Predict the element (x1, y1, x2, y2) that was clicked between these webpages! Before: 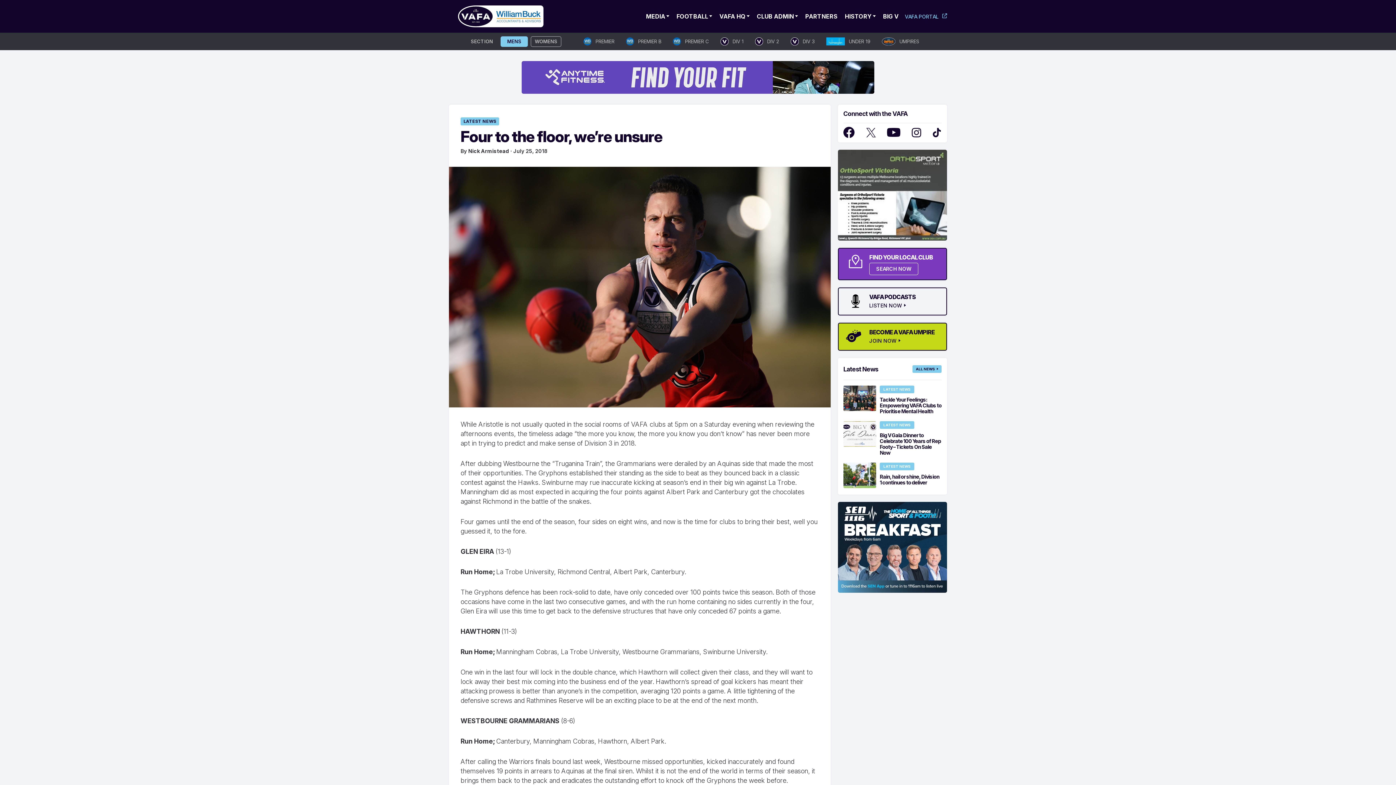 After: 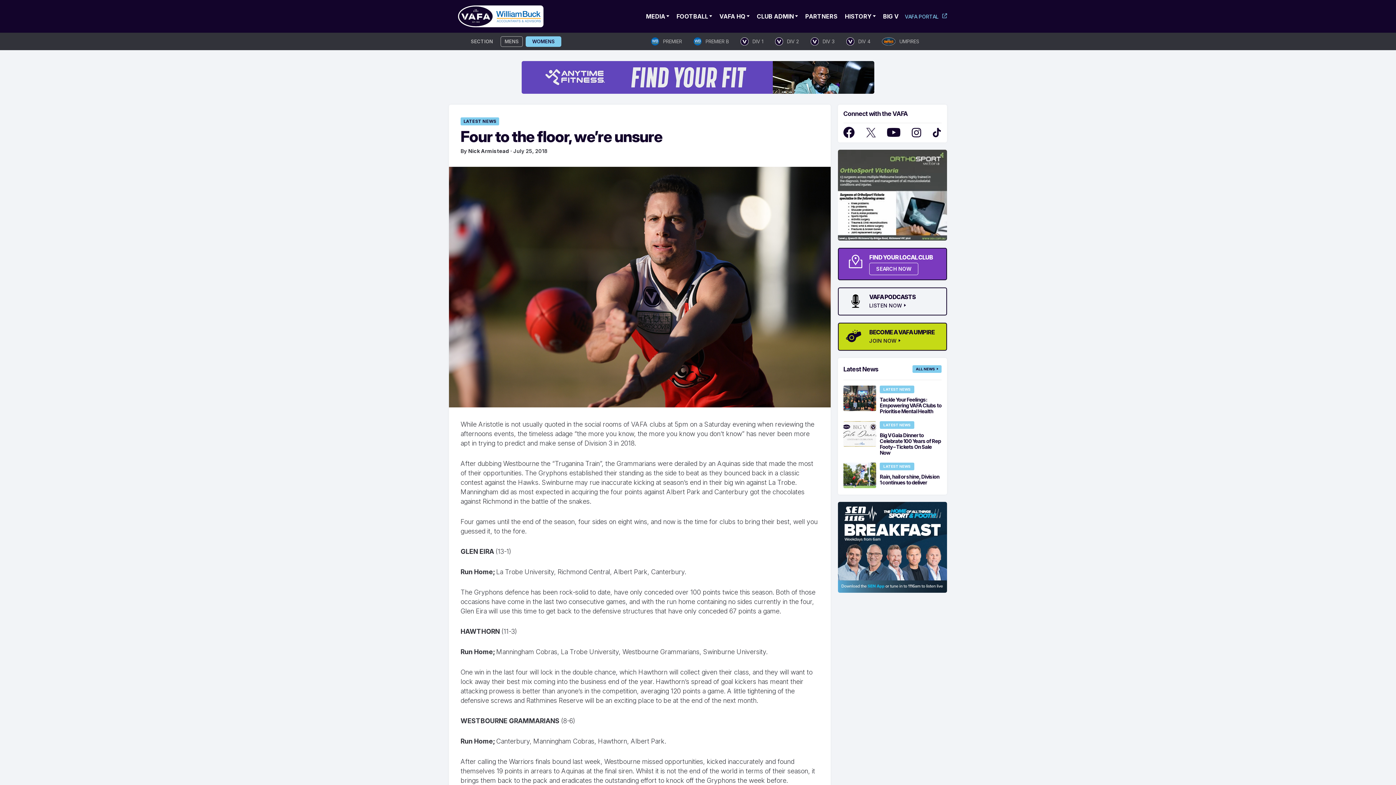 Action: label: WOMENS bbox: (530, 36, 561, 46)